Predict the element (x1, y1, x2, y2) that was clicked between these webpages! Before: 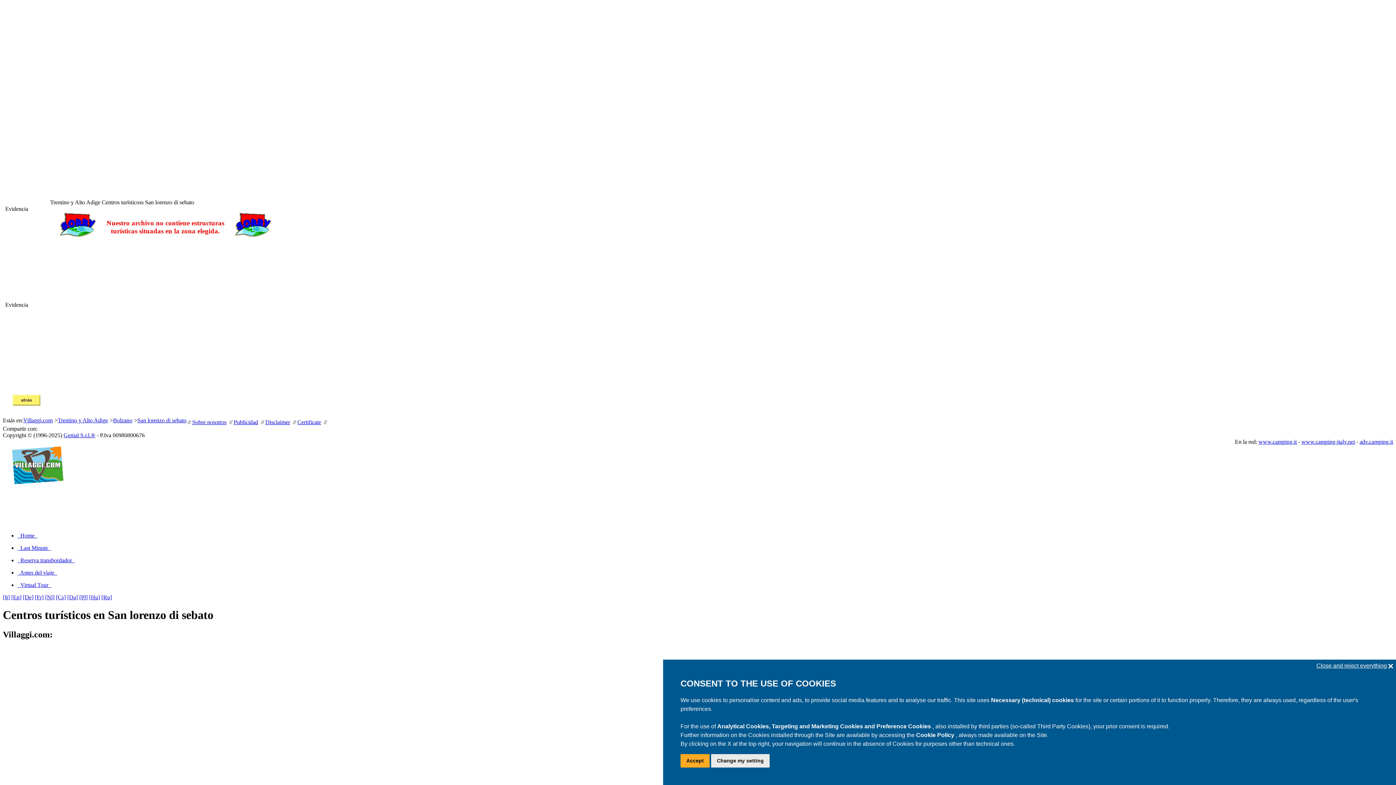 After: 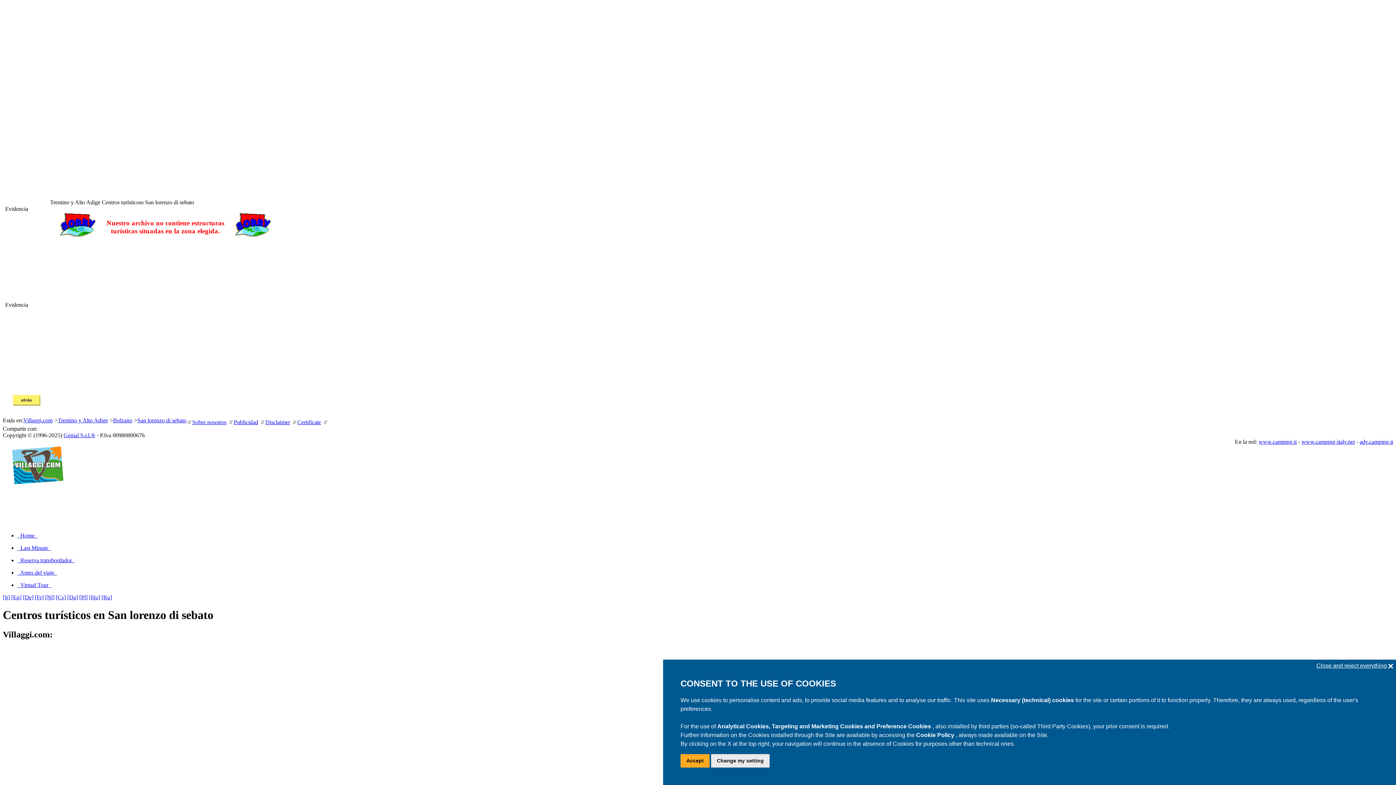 Action: bbox: (1258, 438, 1297, 445) label: www.camping.it